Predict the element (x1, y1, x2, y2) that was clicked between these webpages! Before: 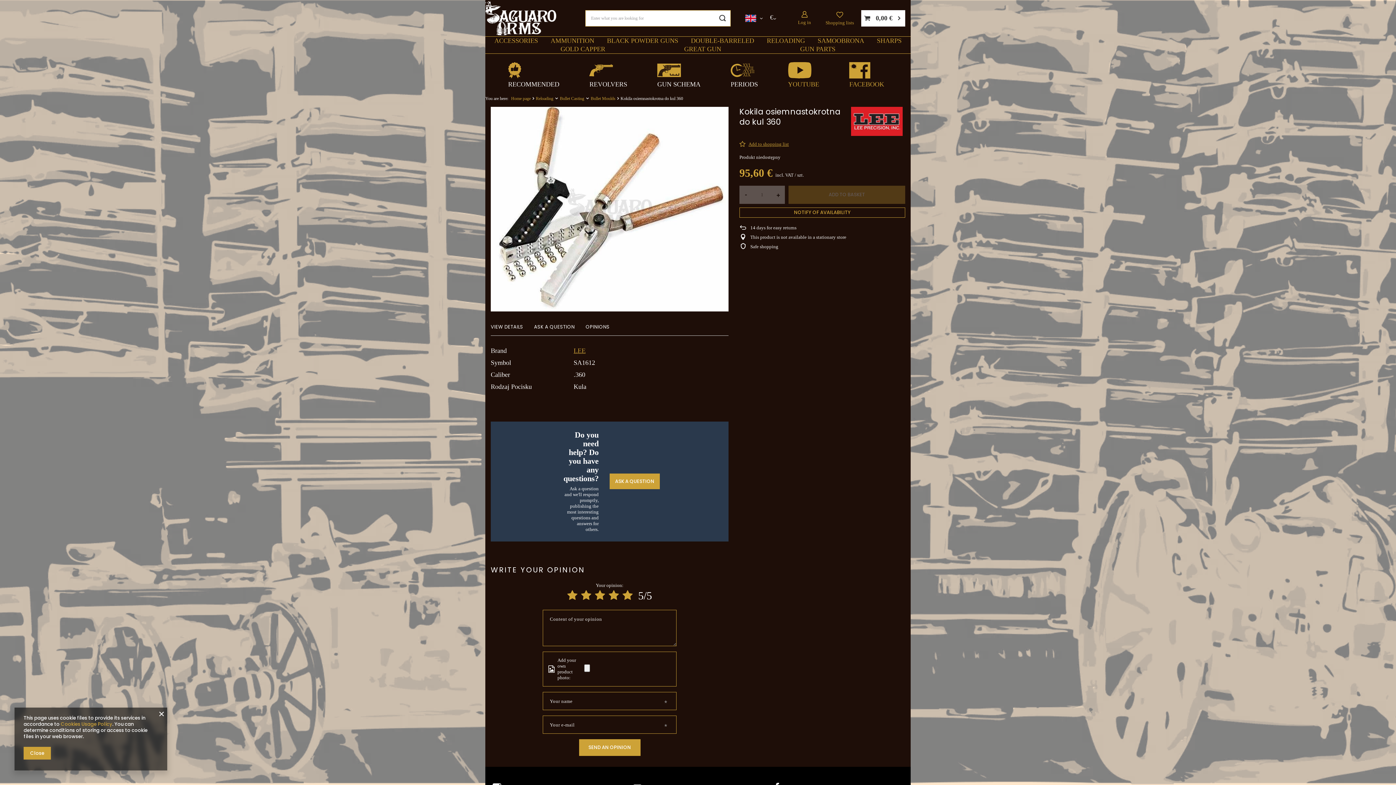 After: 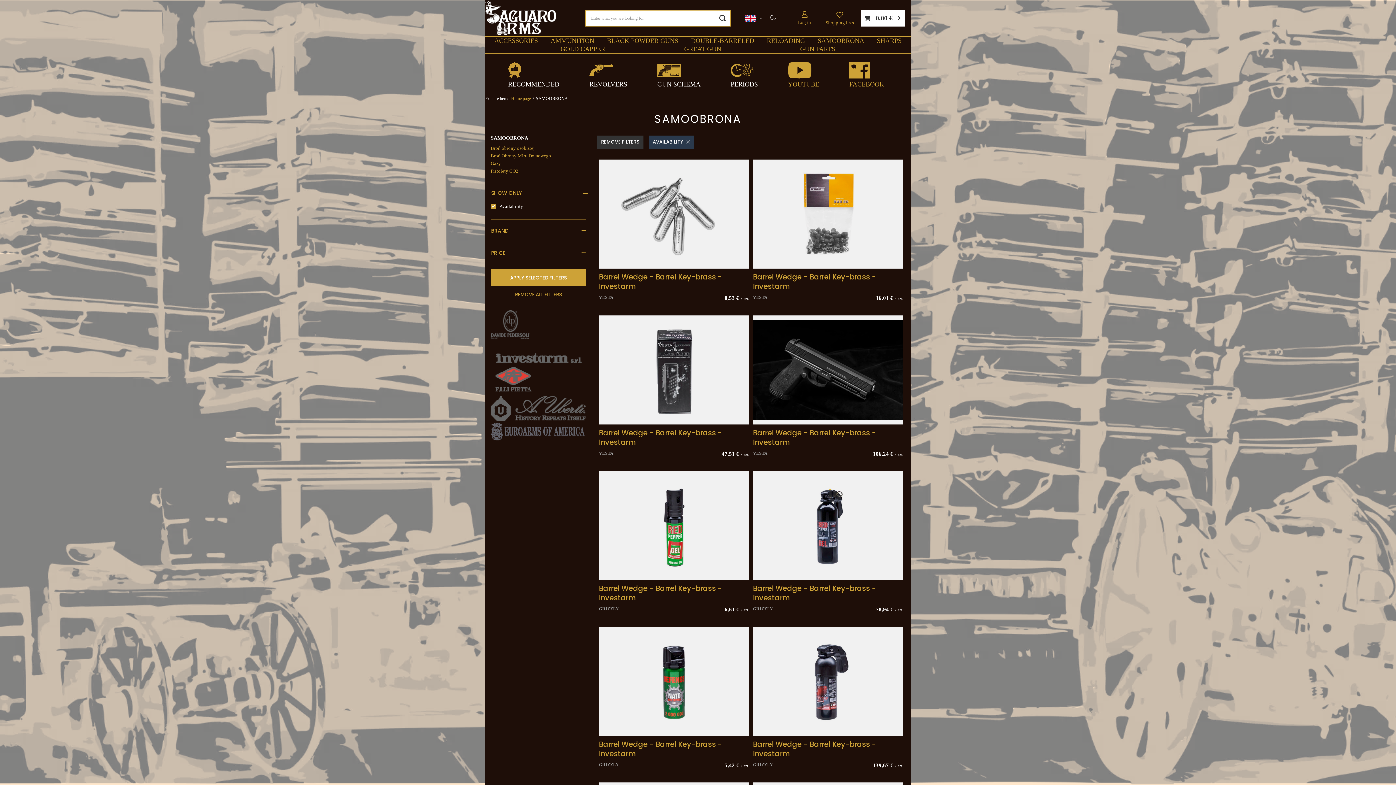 Action: label: SAMOOBRONA bbox: (814, 35, 868, 47)